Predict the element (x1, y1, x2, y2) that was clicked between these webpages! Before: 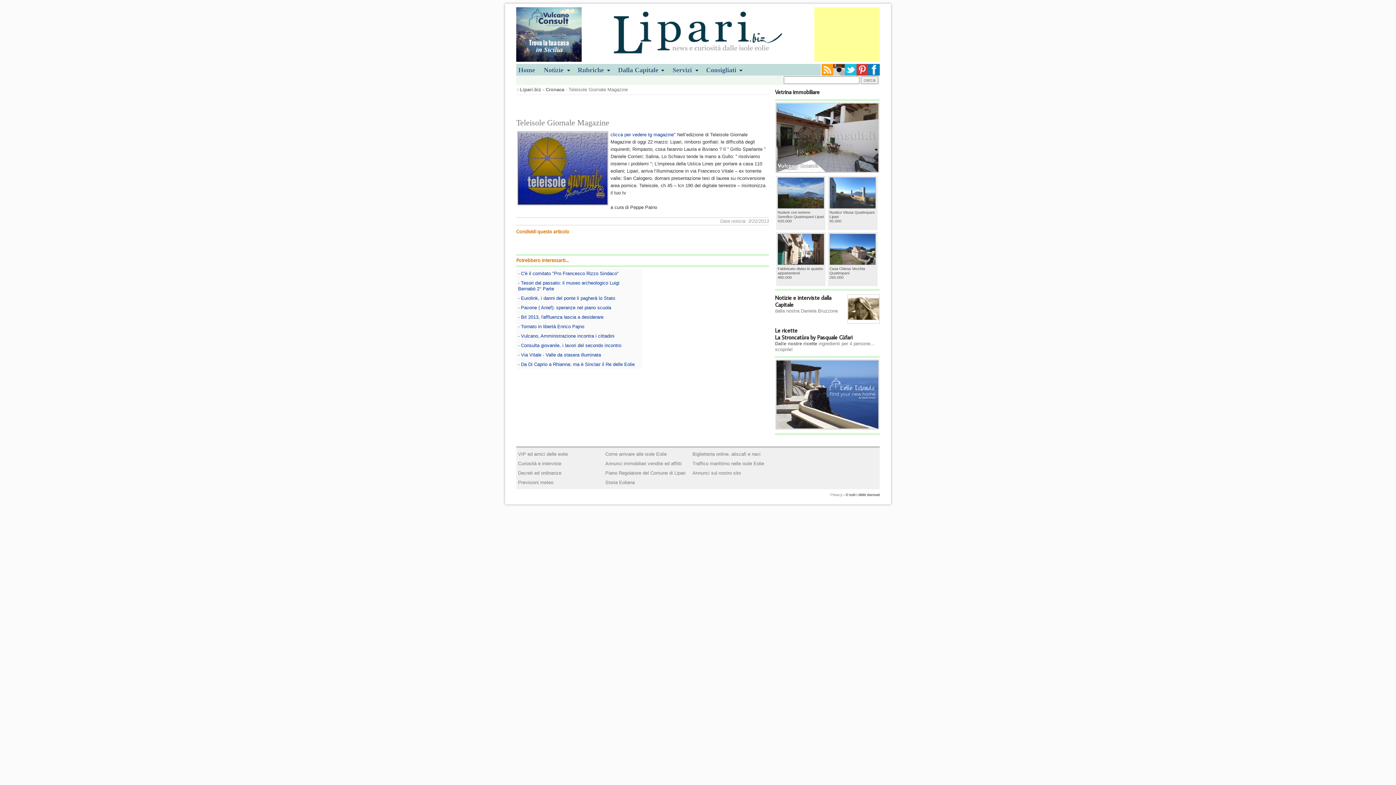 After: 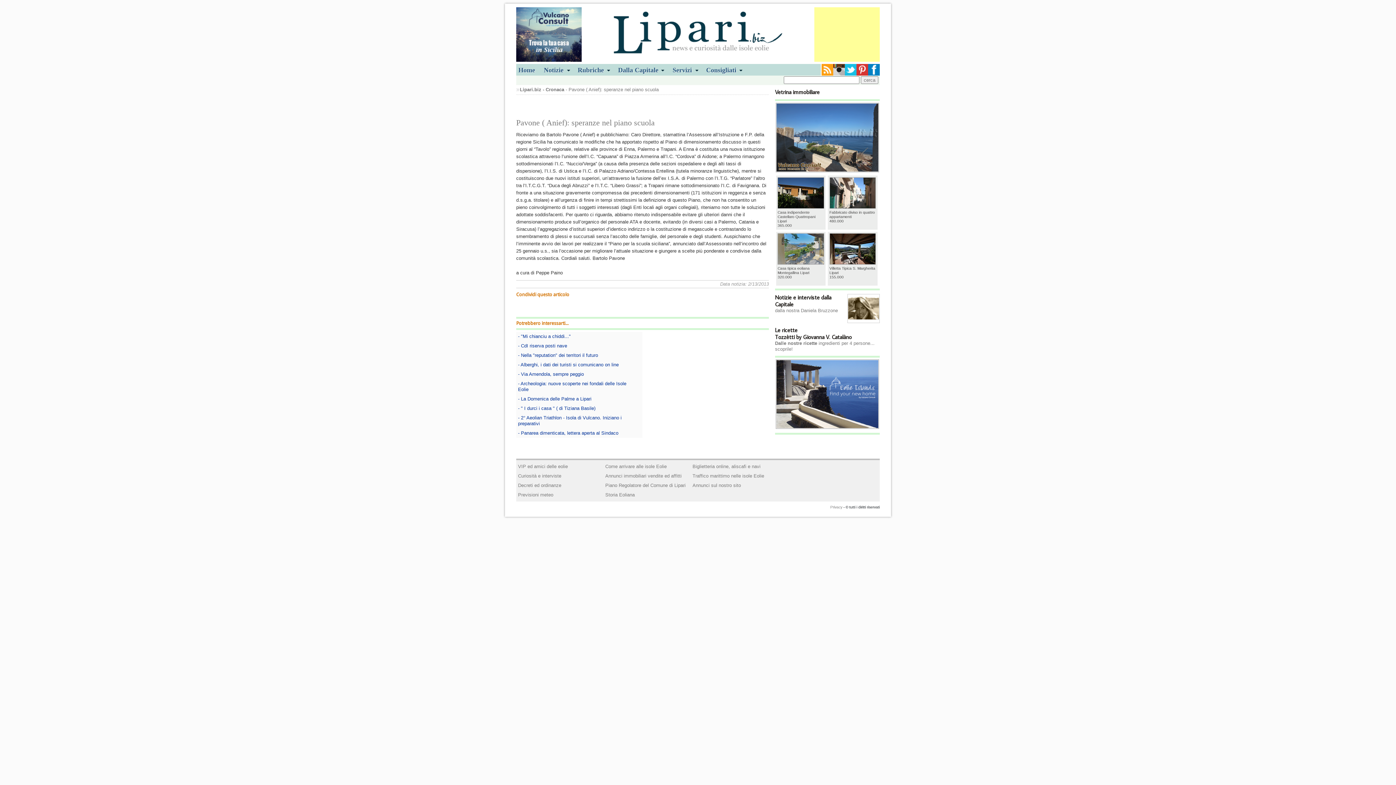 Action: bbox: (518, 305, 611, 310) label: - Pavone ( Anief): speranze nel piano scuola